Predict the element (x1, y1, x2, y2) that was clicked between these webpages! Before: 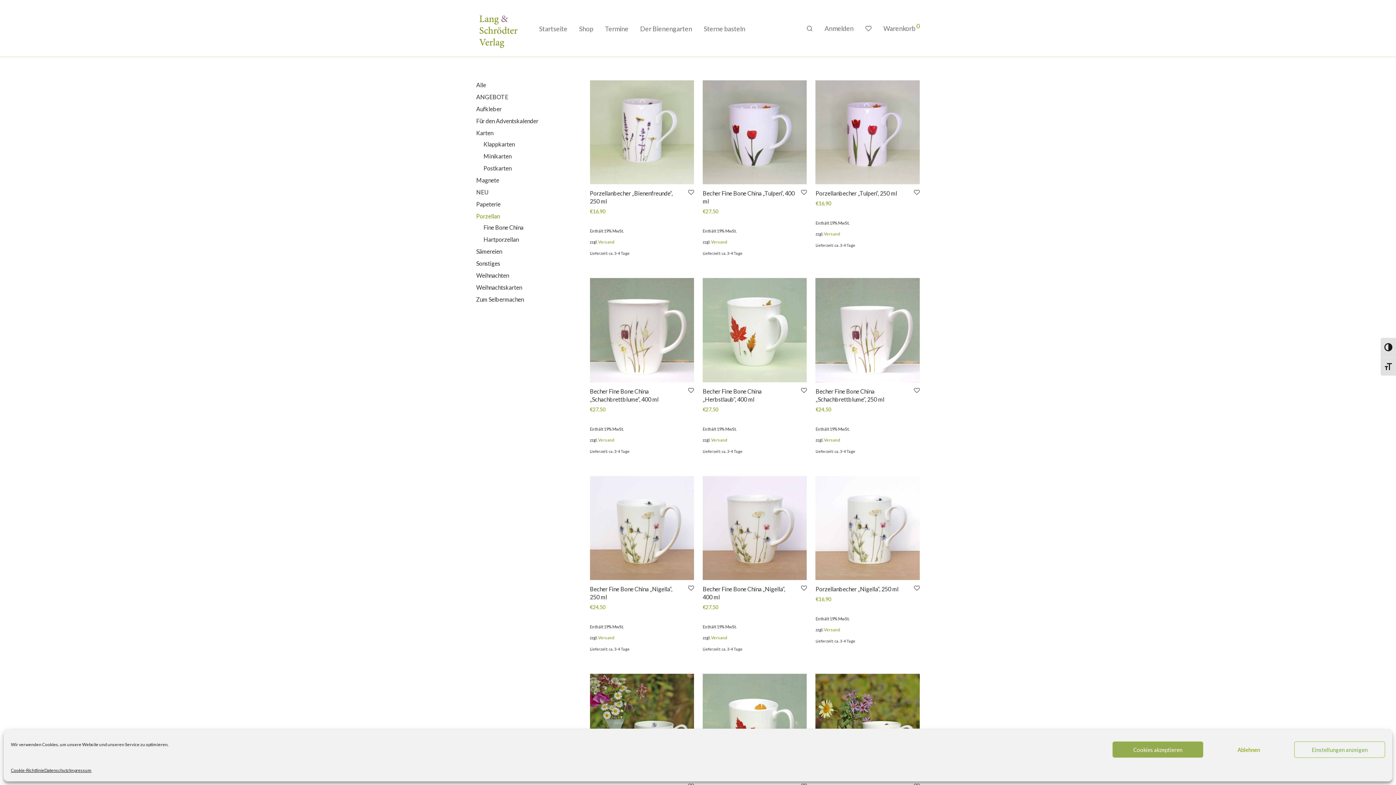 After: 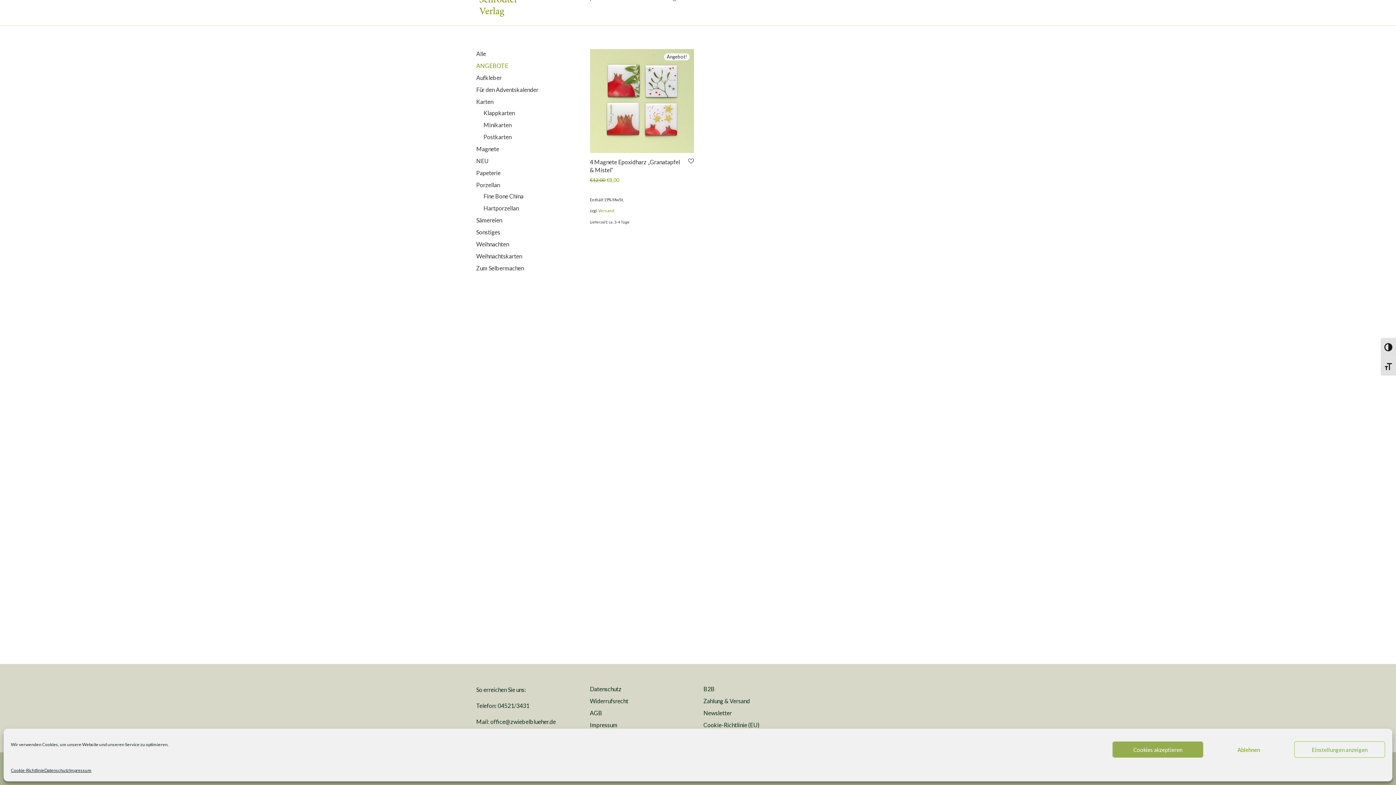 Action: label: ANGEBOTE bbox: (476, 93, 508, 100)